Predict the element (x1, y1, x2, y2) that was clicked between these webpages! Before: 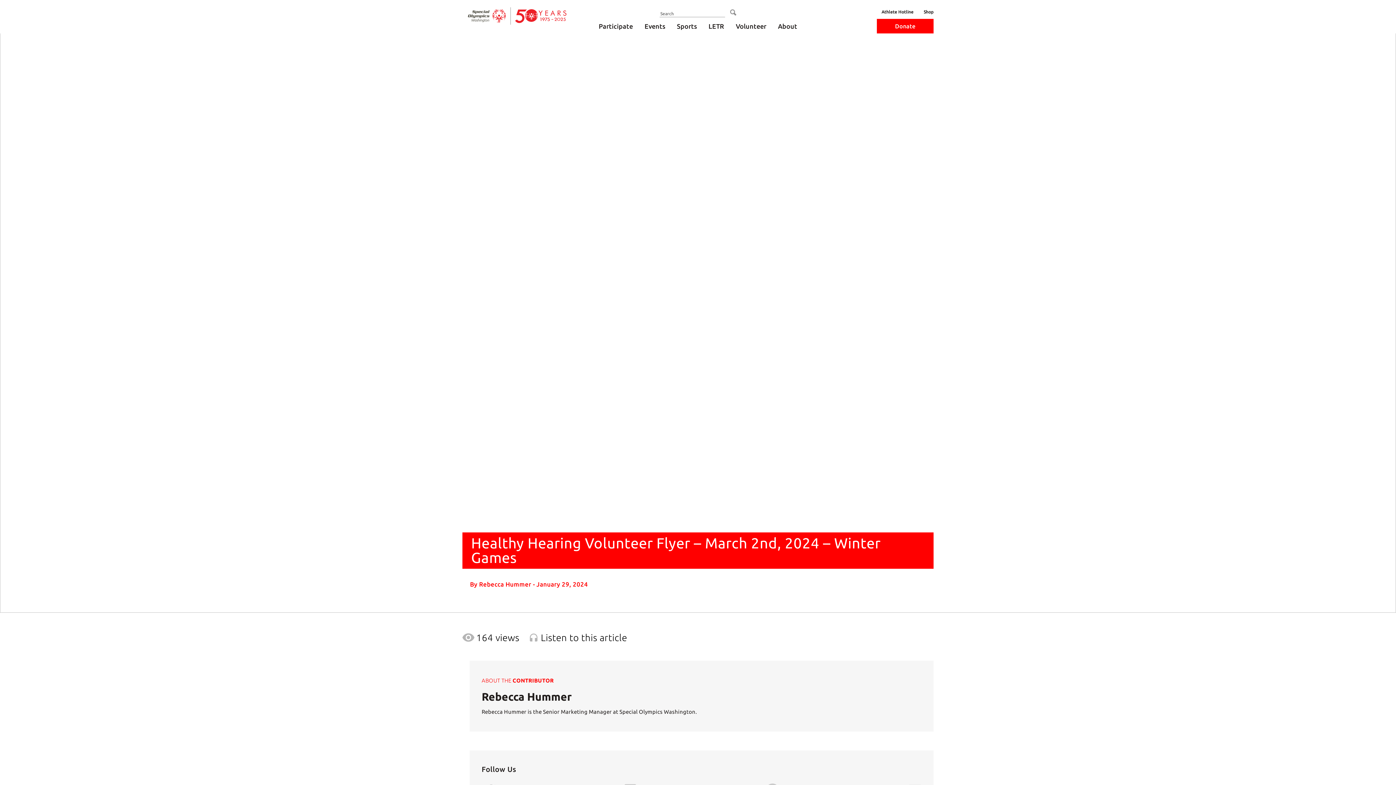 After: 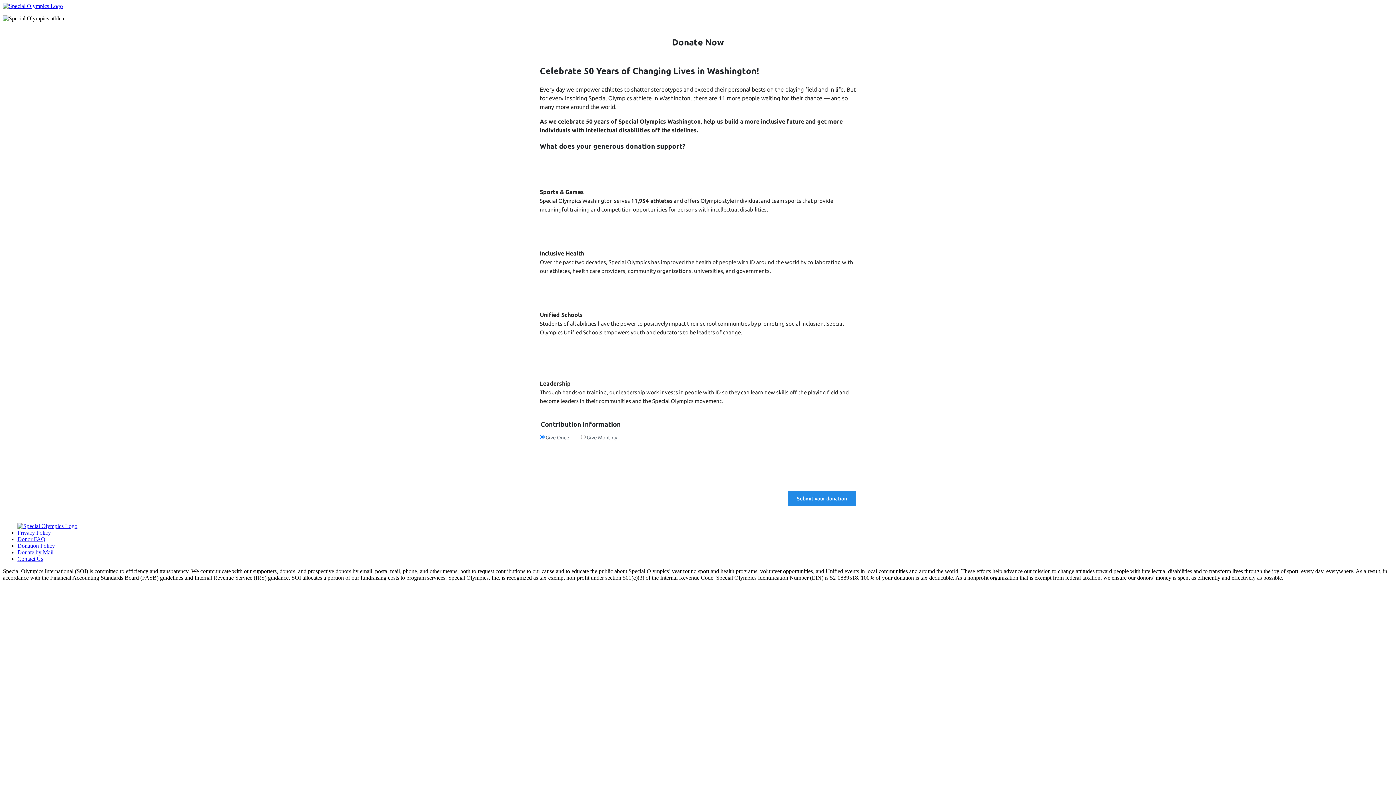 Action: bbox: (877, 18, 933, 33) label: Donate